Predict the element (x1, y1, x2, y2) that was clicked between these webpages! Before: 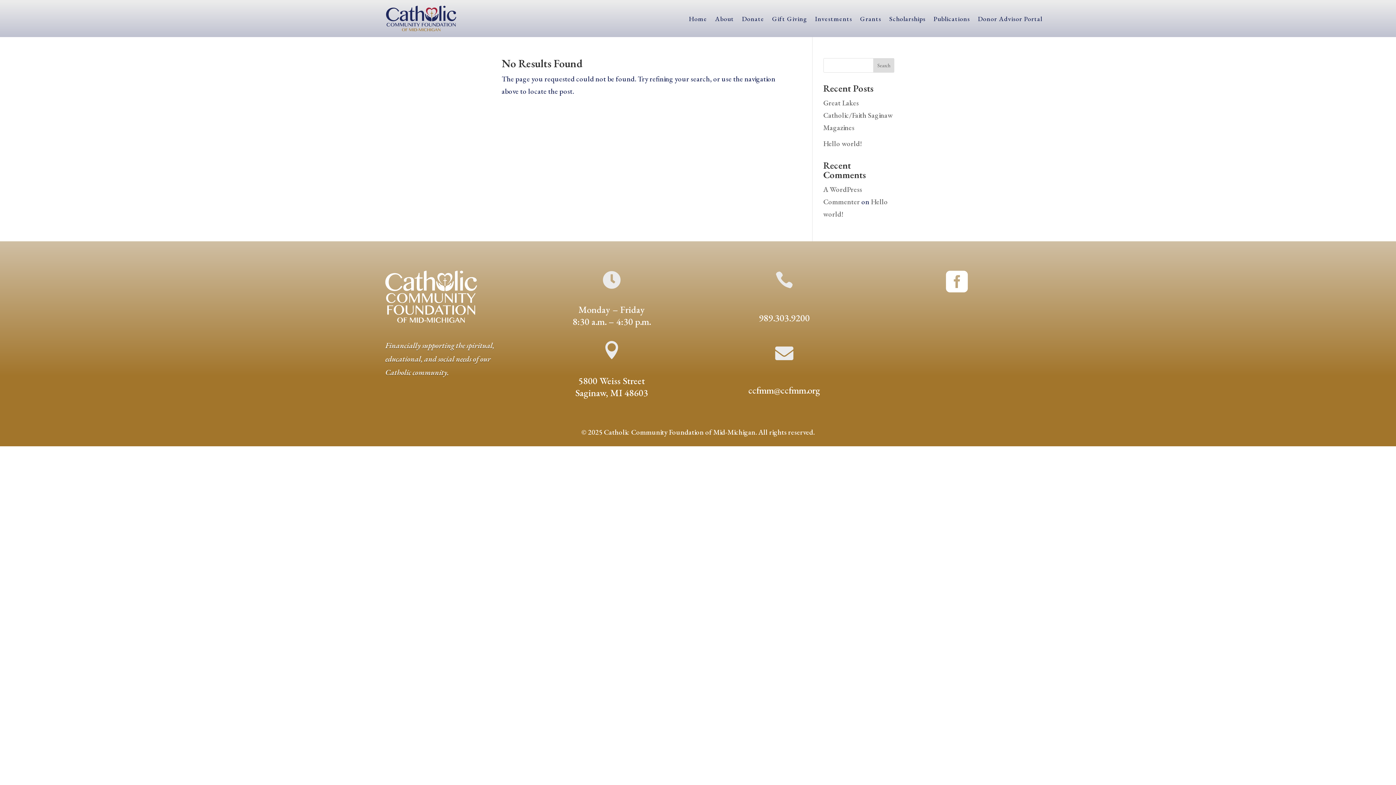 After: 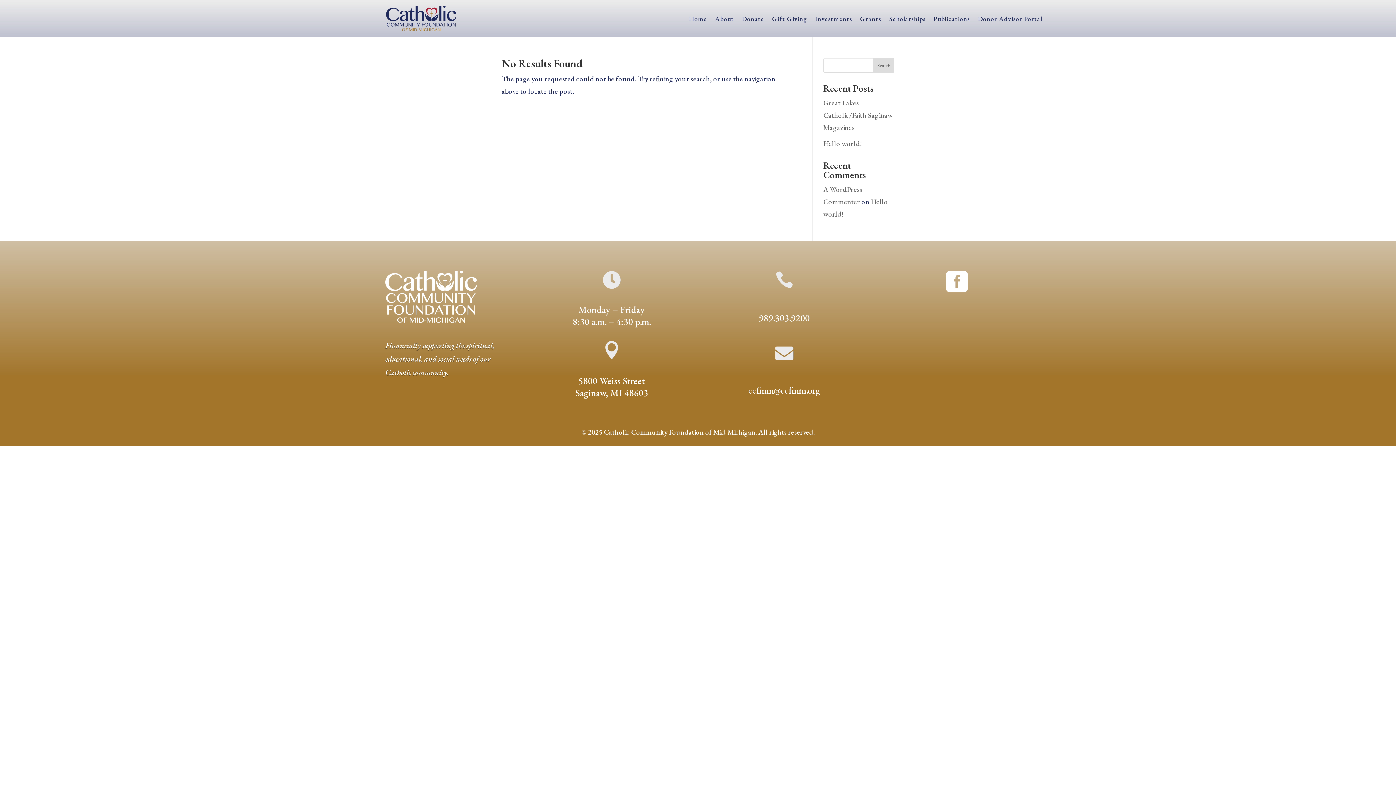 Action: label:  bbox: (946, 284, 968, 293)